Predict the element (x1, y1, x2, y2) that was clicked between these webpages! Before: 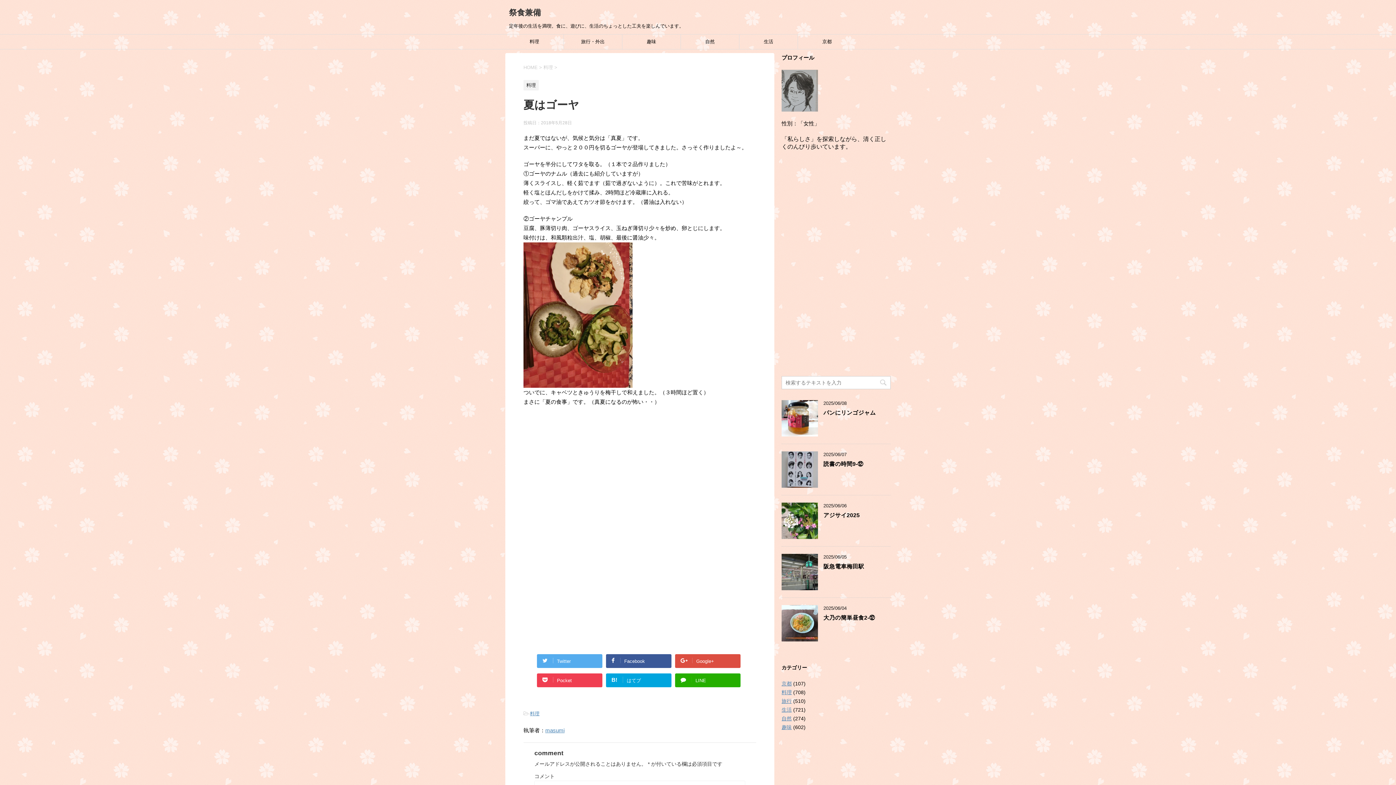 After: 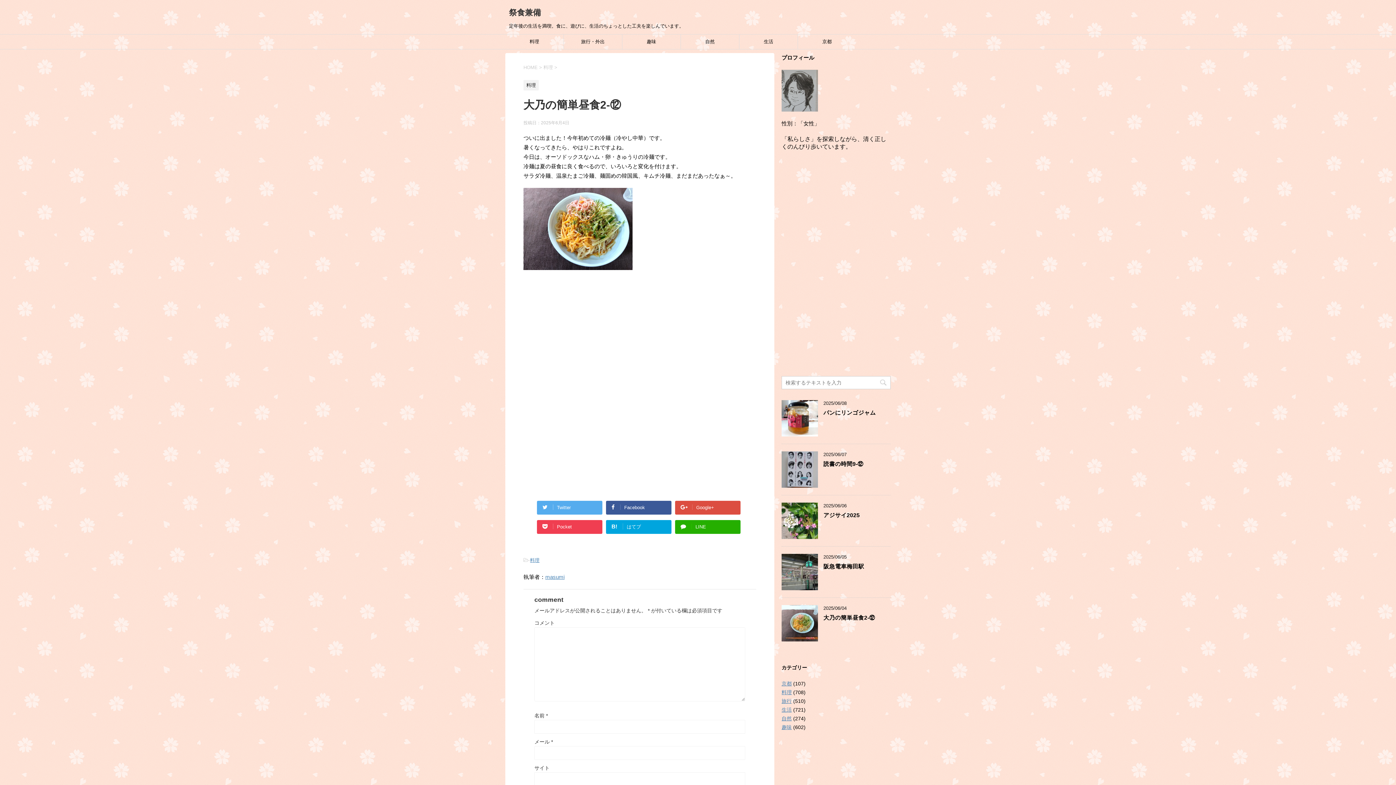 Action: bbox: (781, 635, 818, 641)